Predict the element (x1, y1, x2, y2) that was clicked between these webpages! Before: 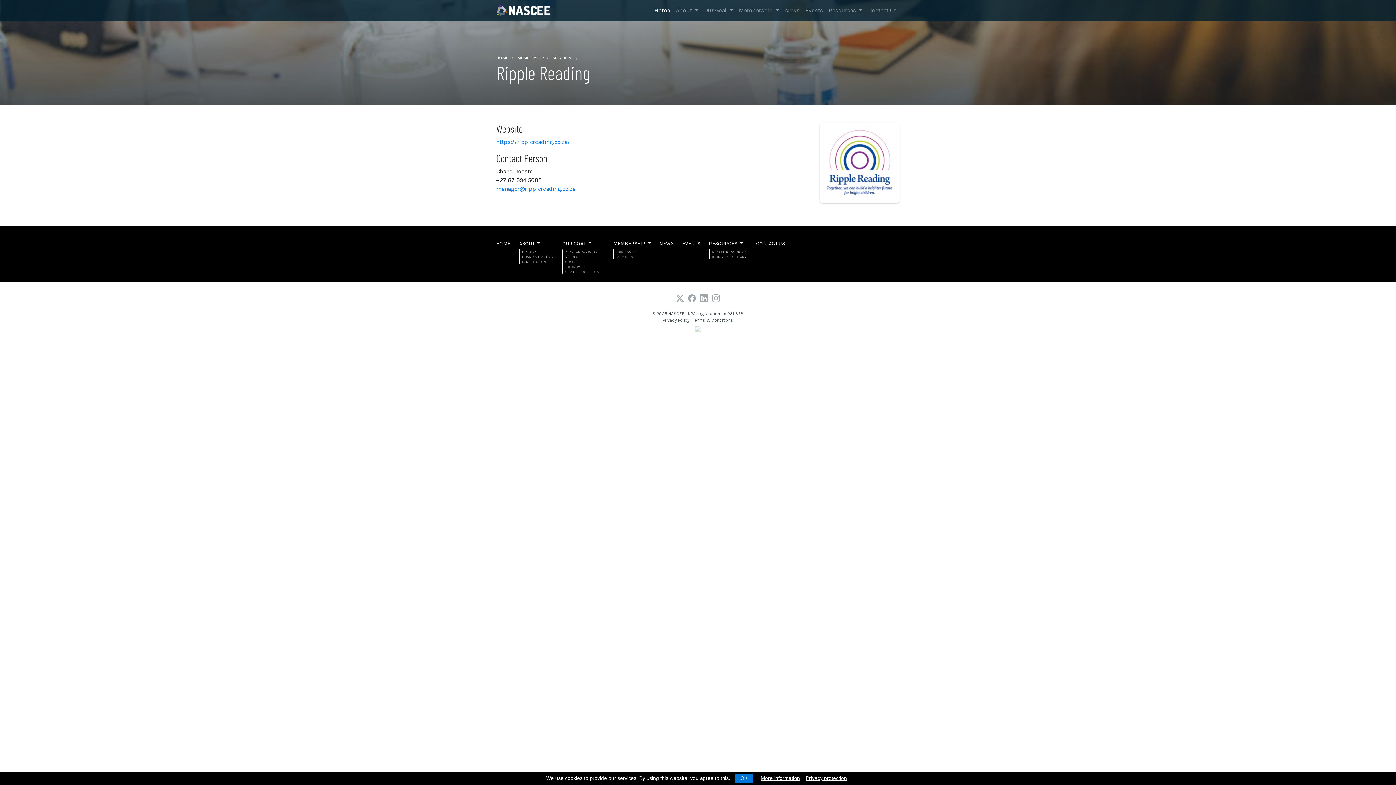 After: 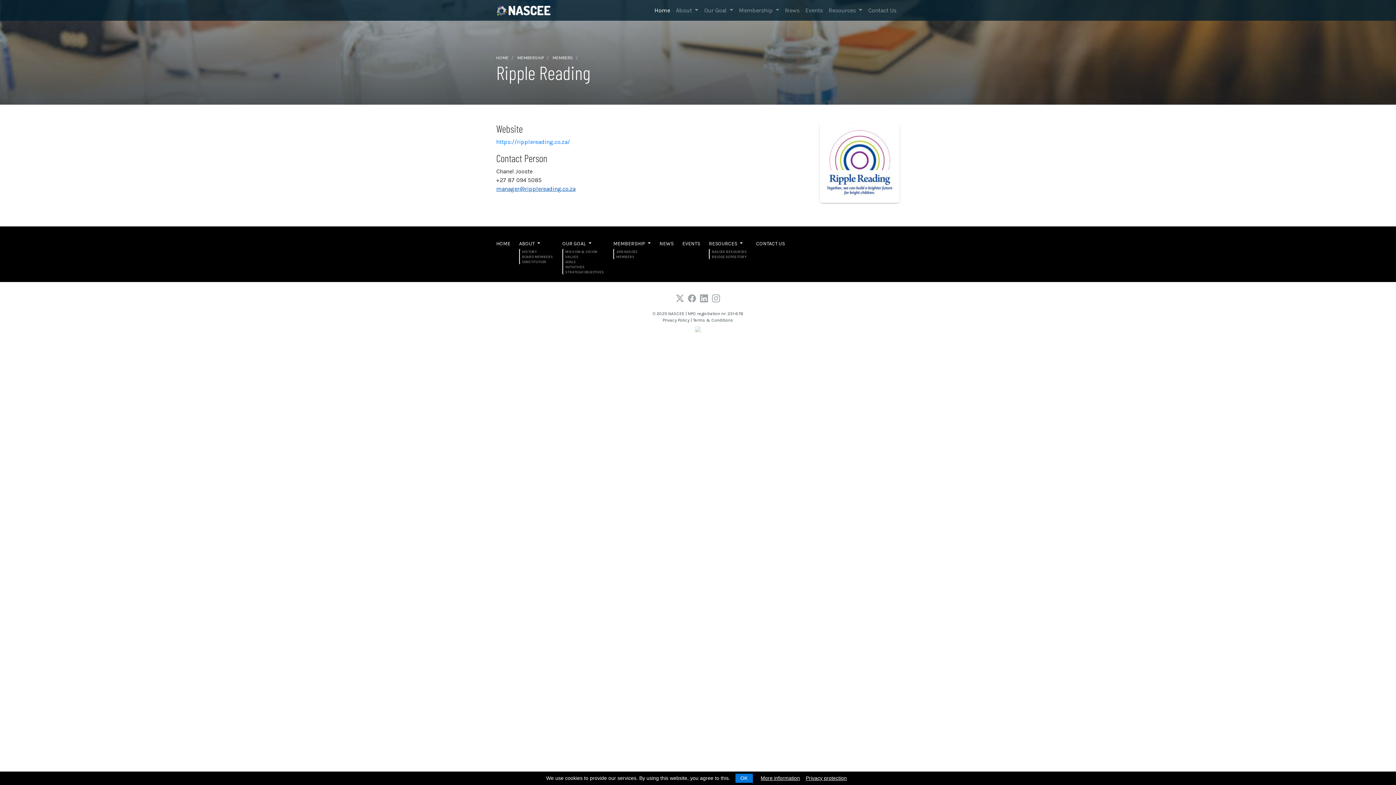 Action: label: manager@ripplereading.co.za bbox: (496, 185, 575, 192)